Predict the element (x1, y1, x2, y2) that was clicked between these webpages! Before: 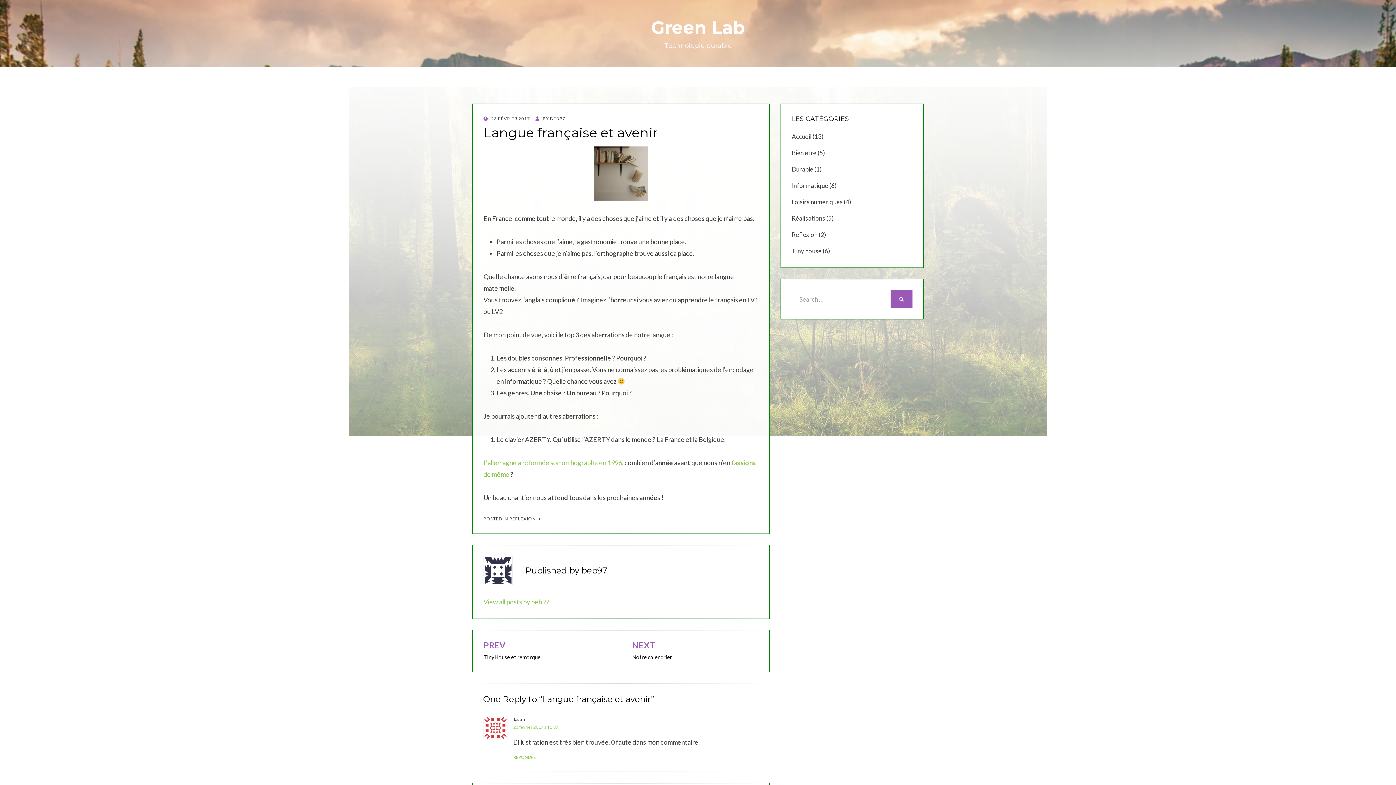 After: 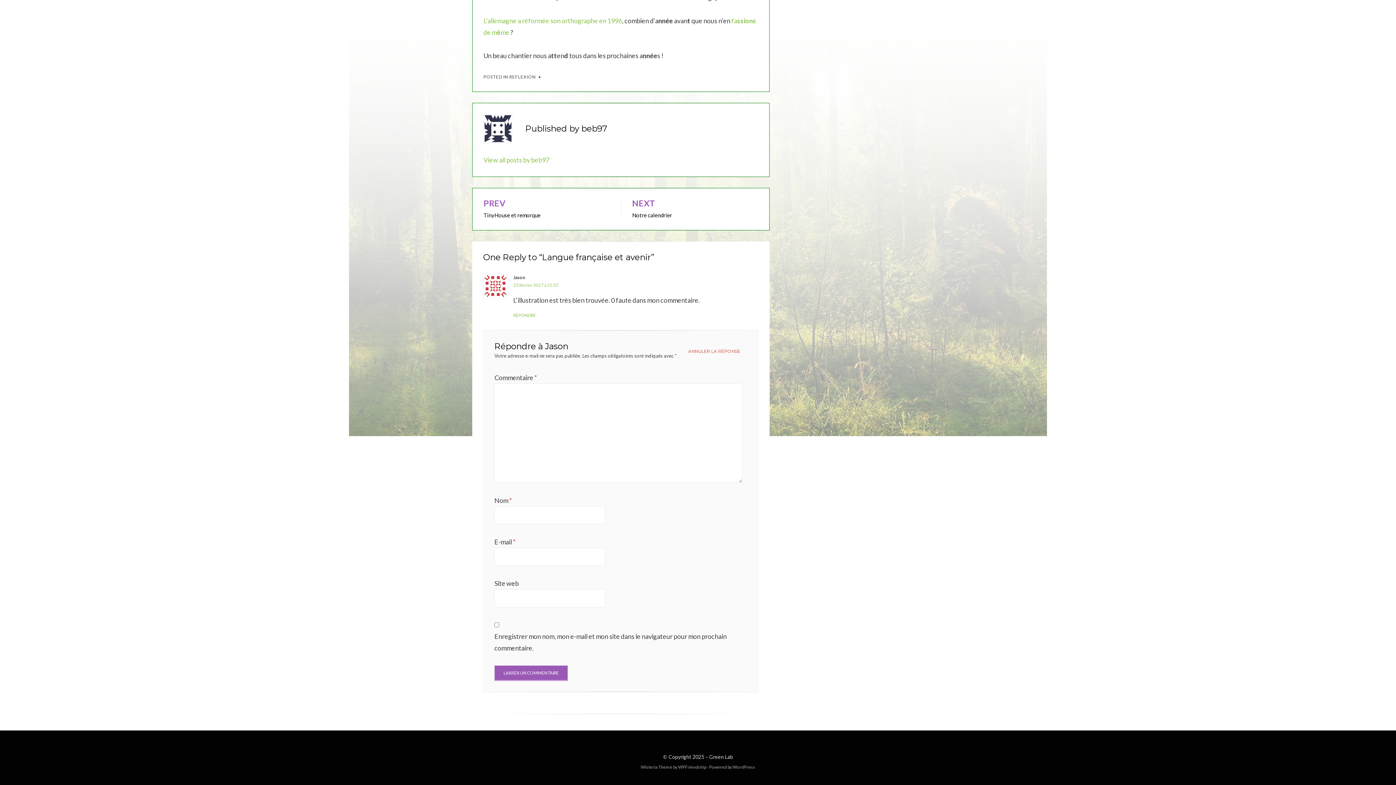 Action: bbox: (513, 754, 536, 760) label: Répondre à Jason